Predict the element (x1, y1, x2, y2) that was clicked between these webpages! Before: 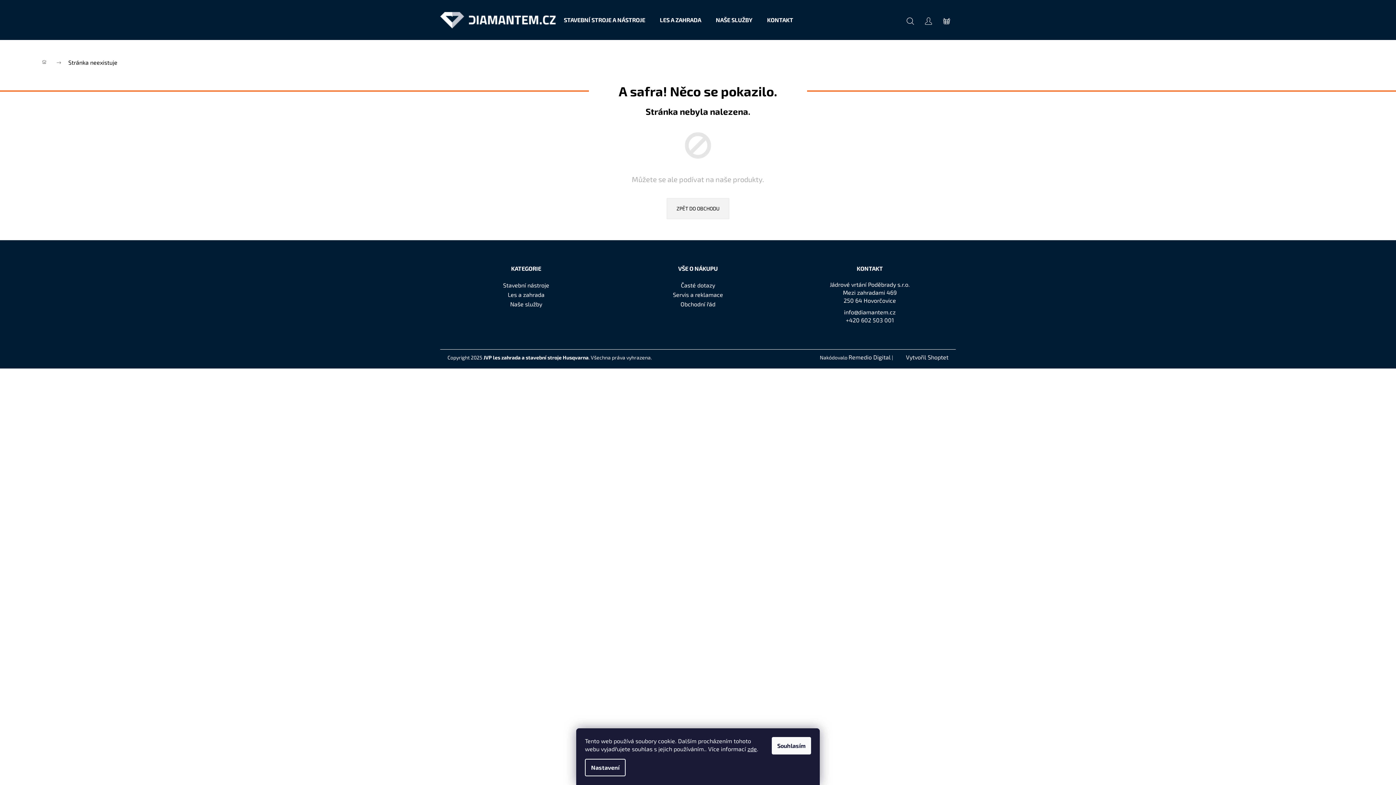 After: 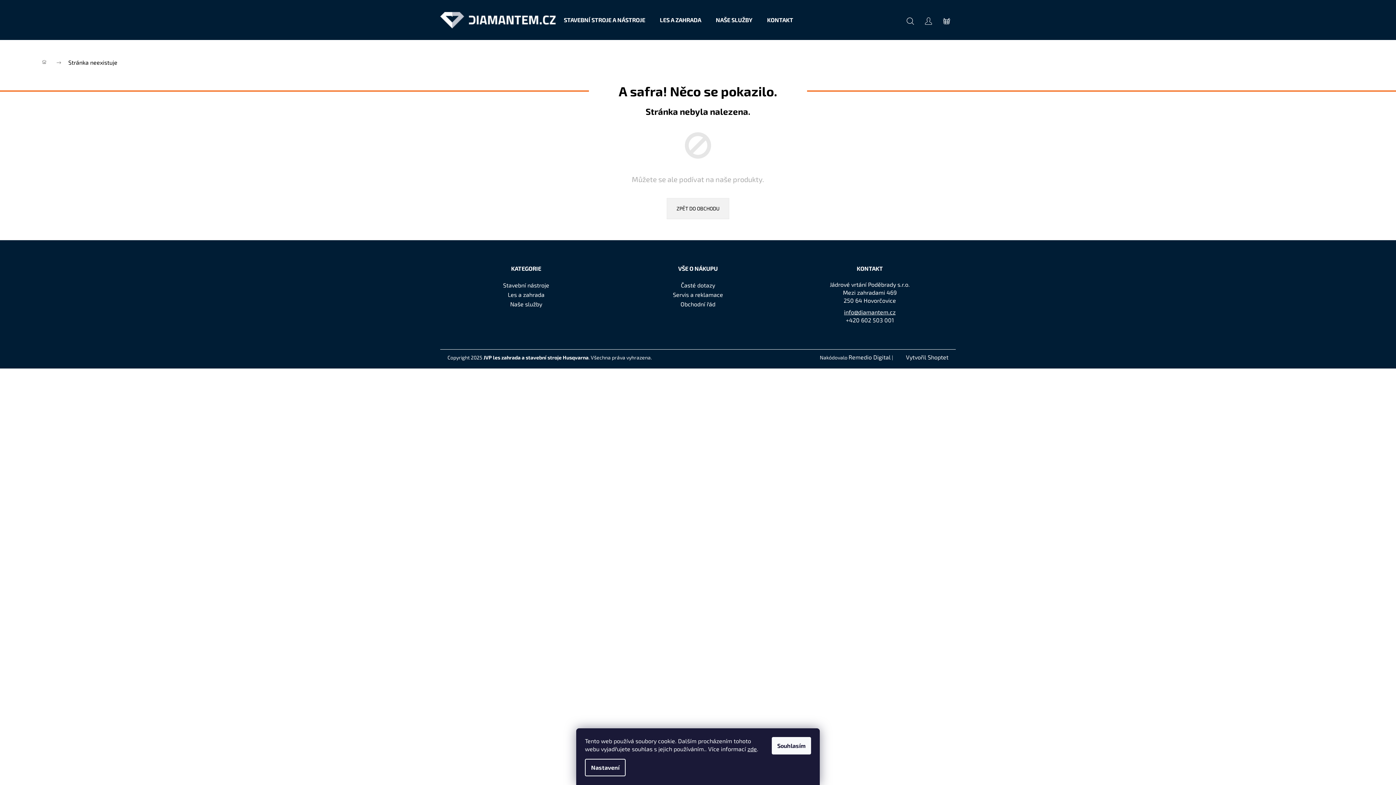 Action: bbox: (844, 308, 895, 316) label: info@diamantem.cz